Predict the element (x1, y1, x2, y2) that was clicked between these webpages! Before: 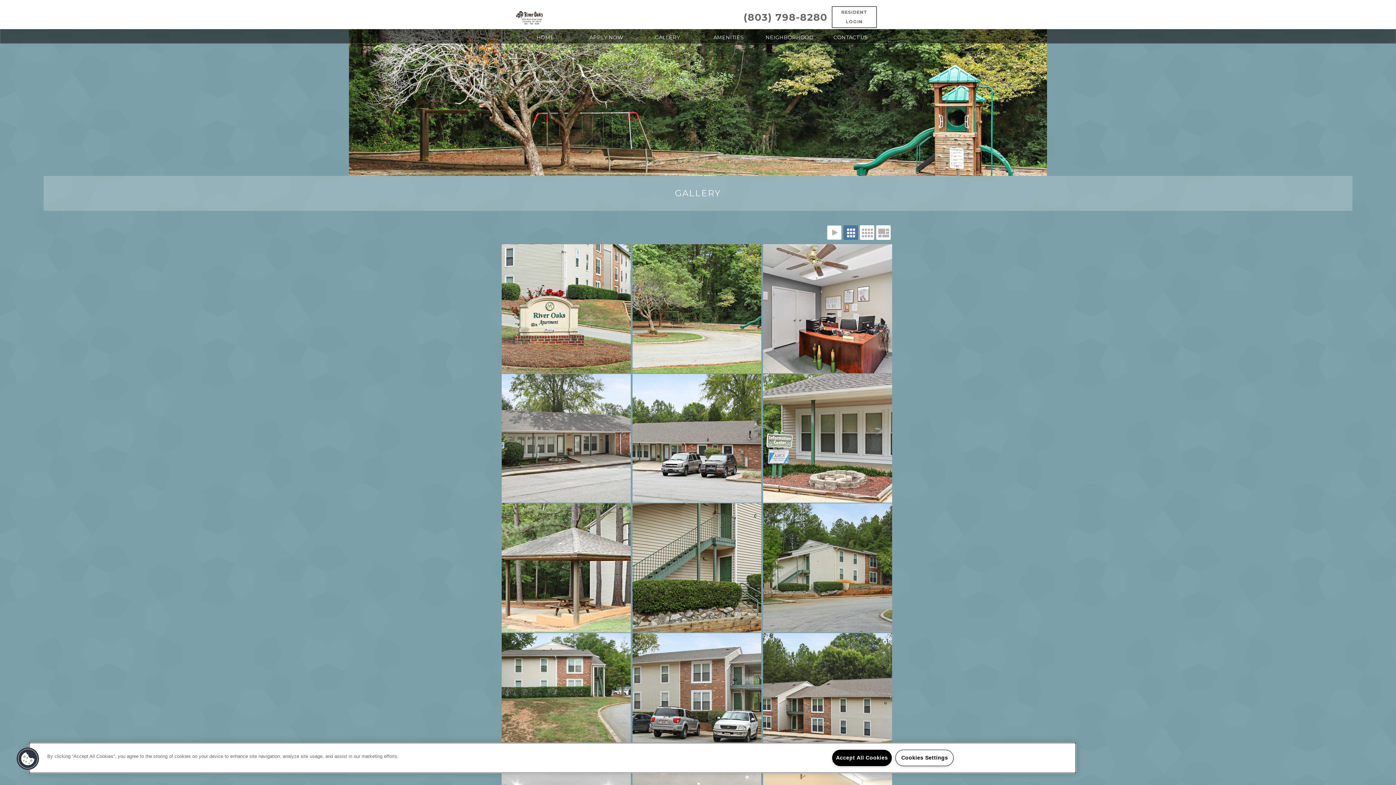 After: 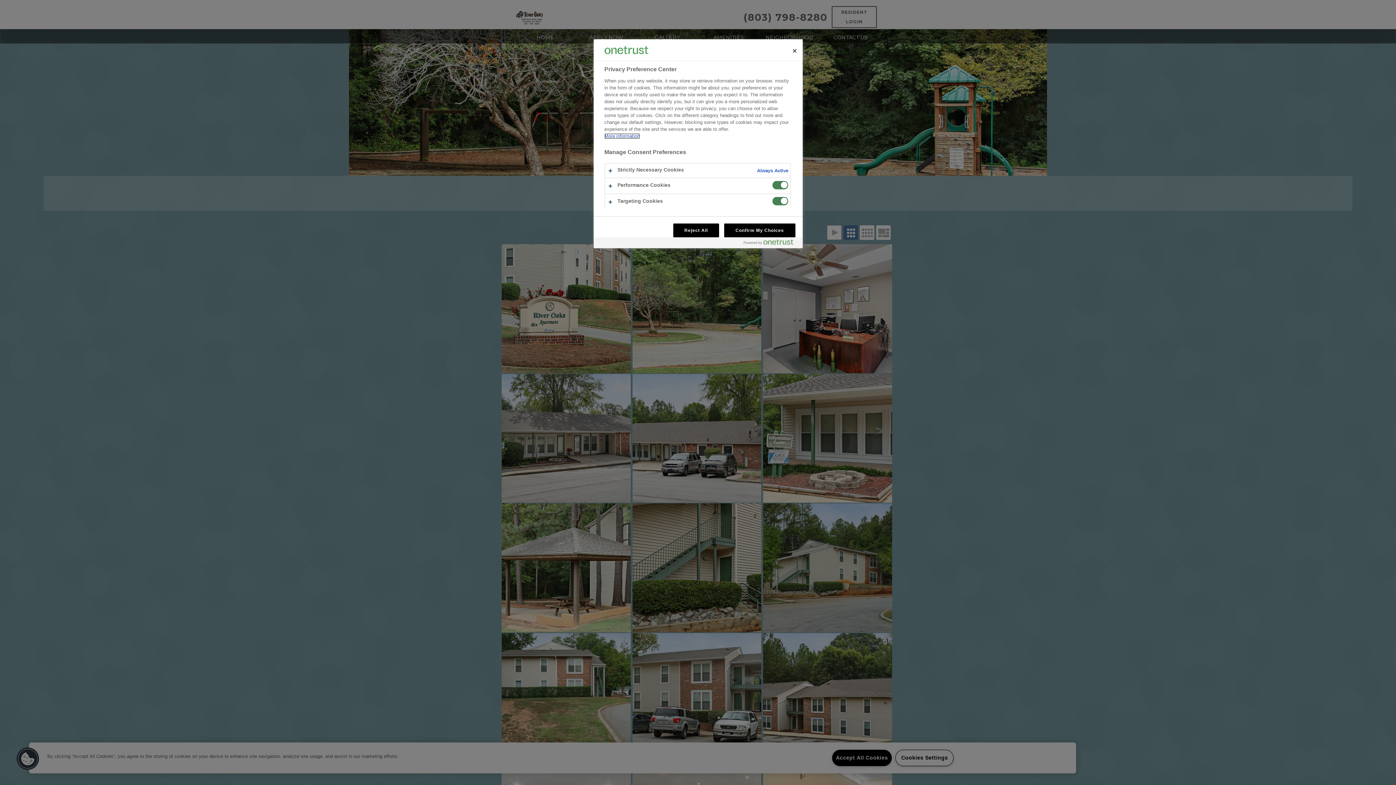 Action: bbox: (895, 750, 953, 766) label: Cookies Settings